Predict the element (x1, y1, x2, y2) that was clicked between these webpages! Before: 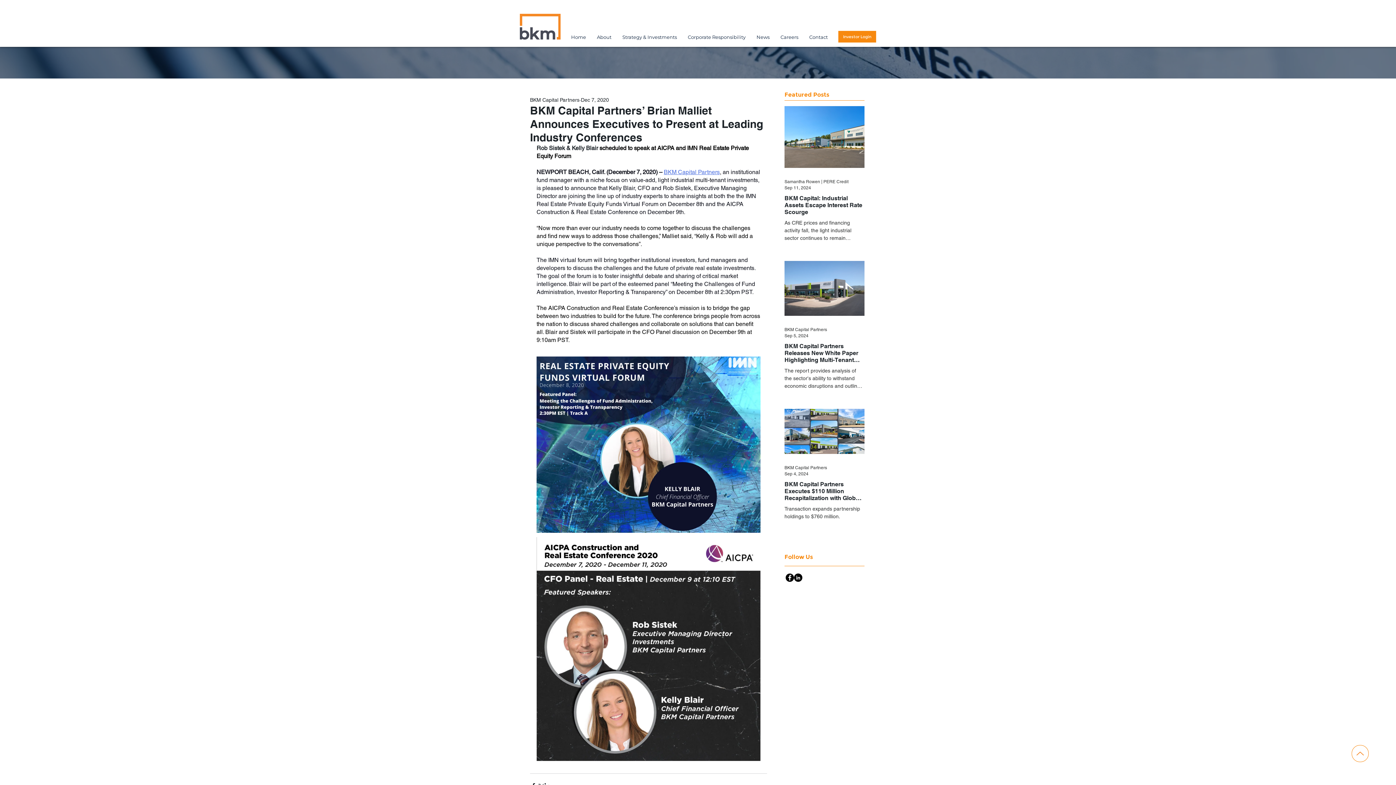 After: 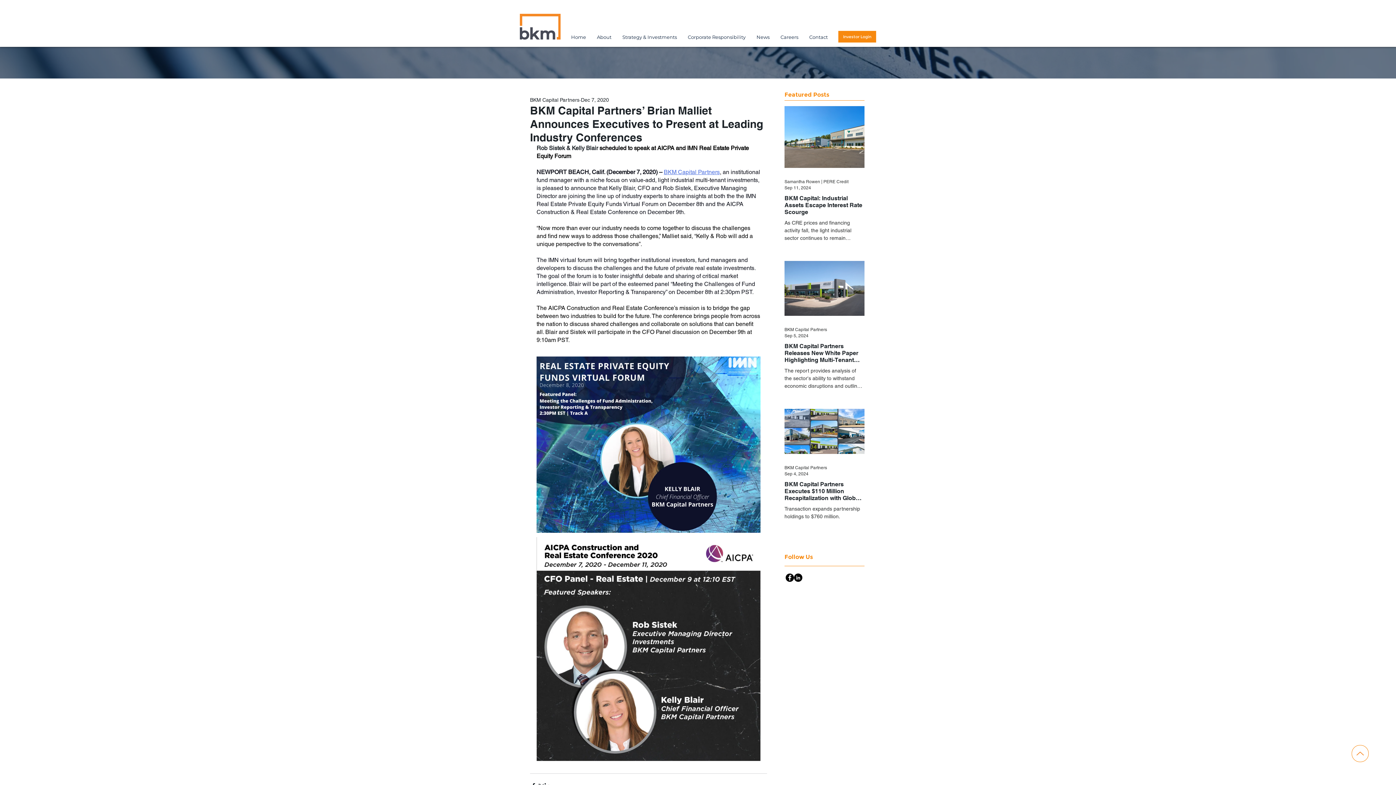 Action: bbox: (785, 573, 794, 582) label: facebook